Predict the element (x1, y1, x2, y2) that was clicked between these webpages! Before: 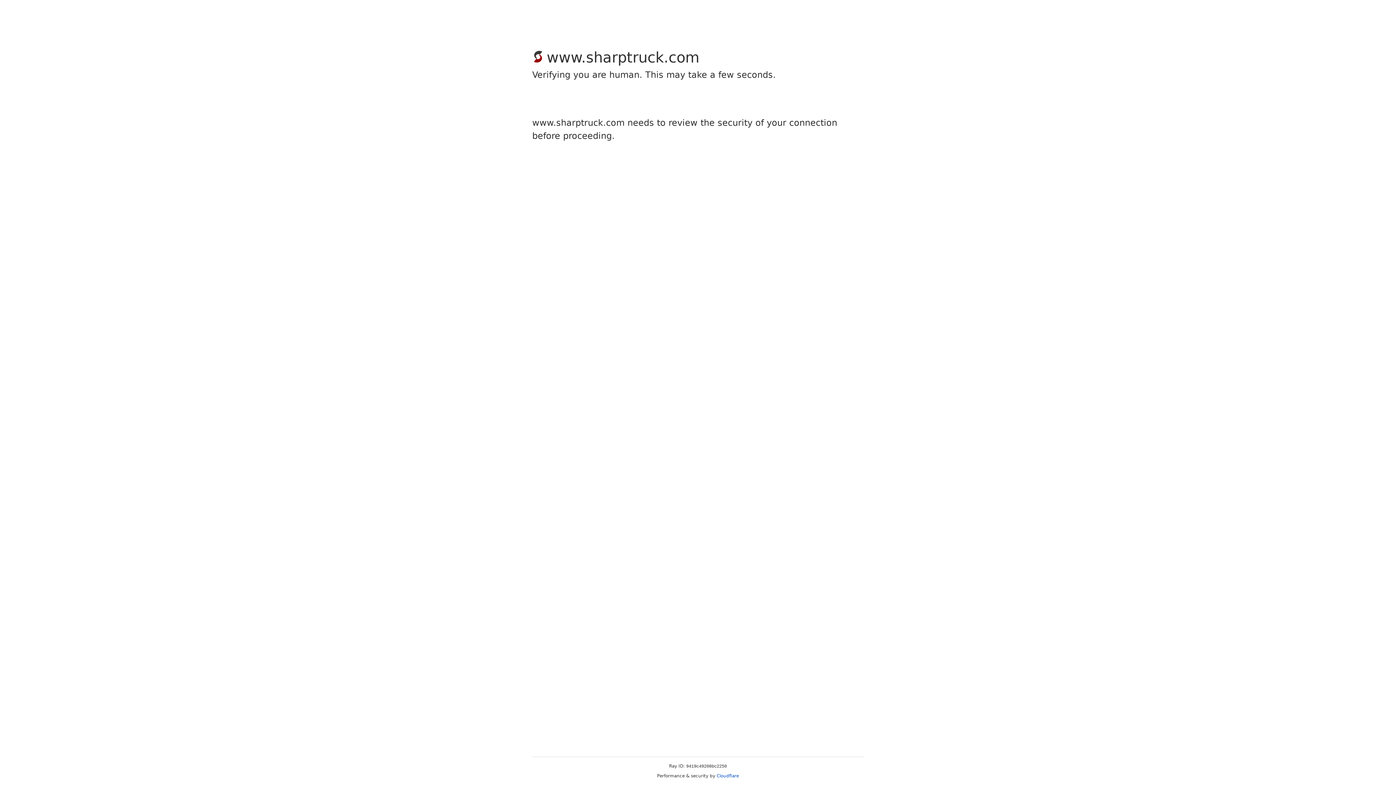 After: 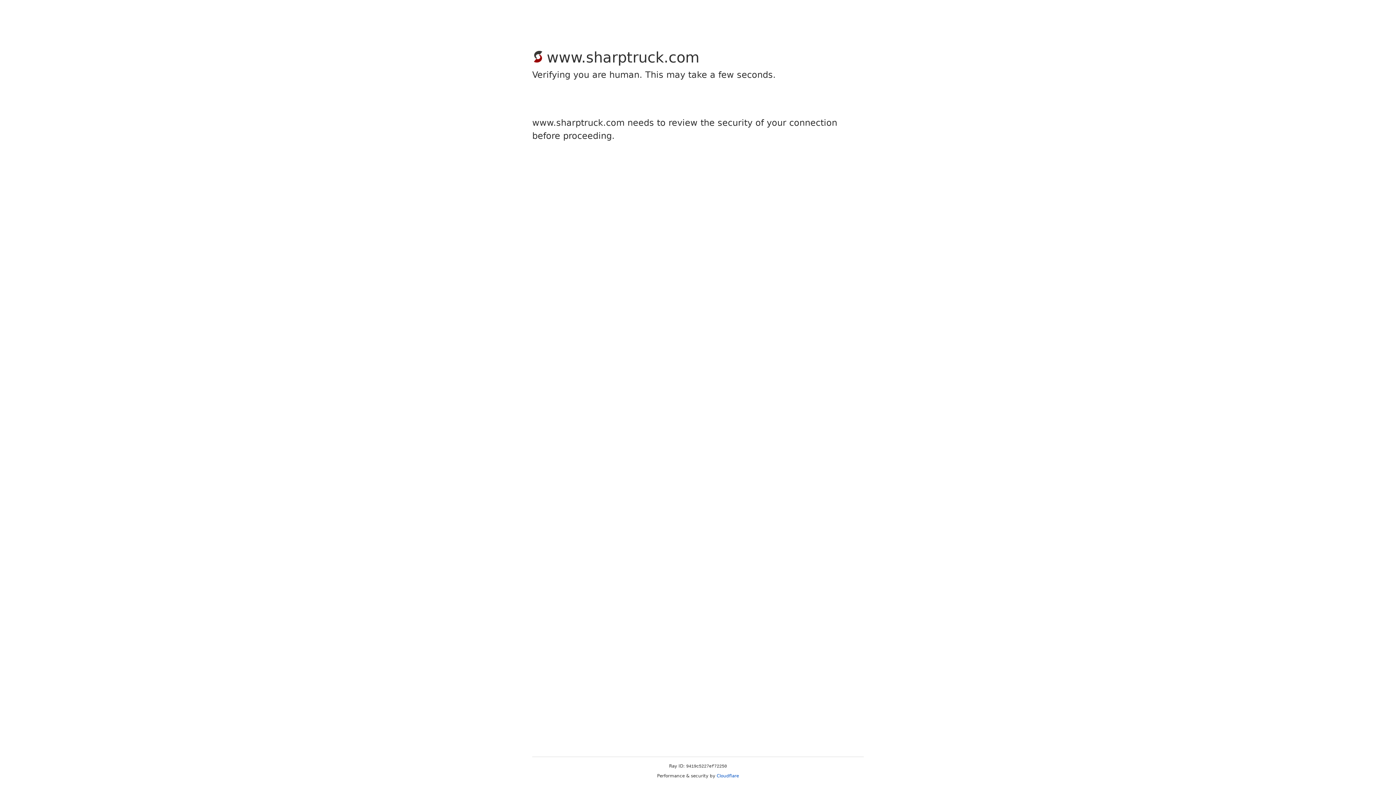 Action: label: Cloudflare bbox: (716, 773, 739, 778)